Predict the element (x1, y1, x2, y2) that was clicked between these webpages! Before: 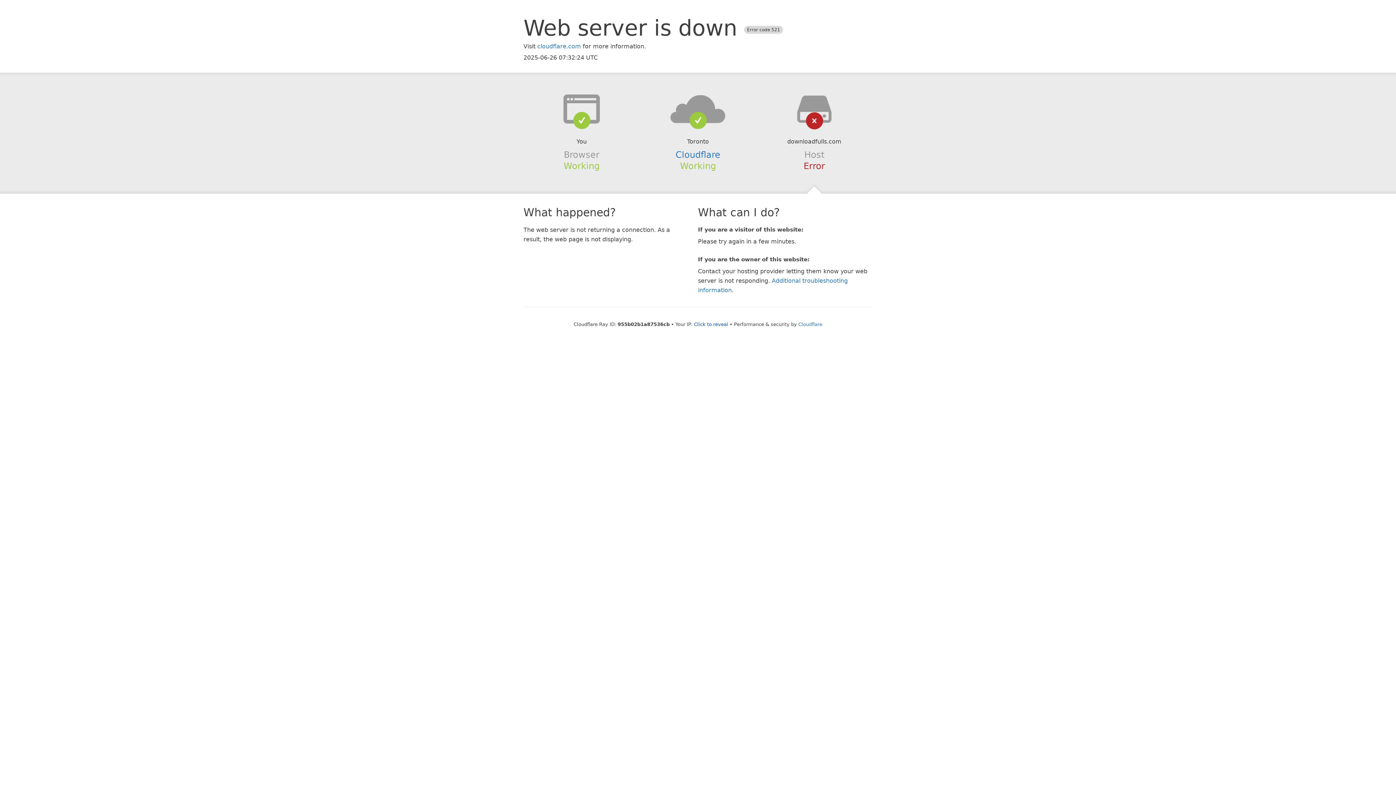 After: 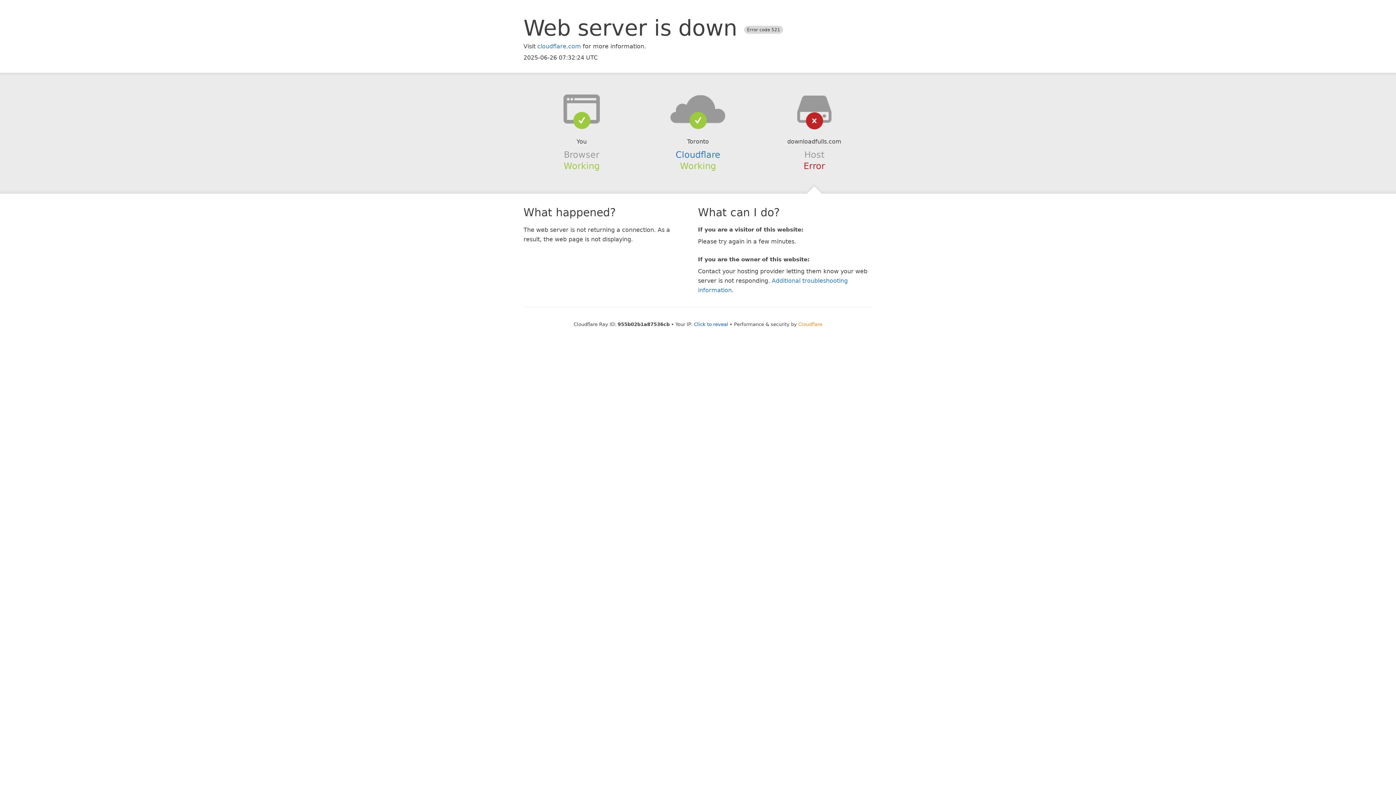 Action: label: Cloudflare bbox: (798, 321, 822, 327)